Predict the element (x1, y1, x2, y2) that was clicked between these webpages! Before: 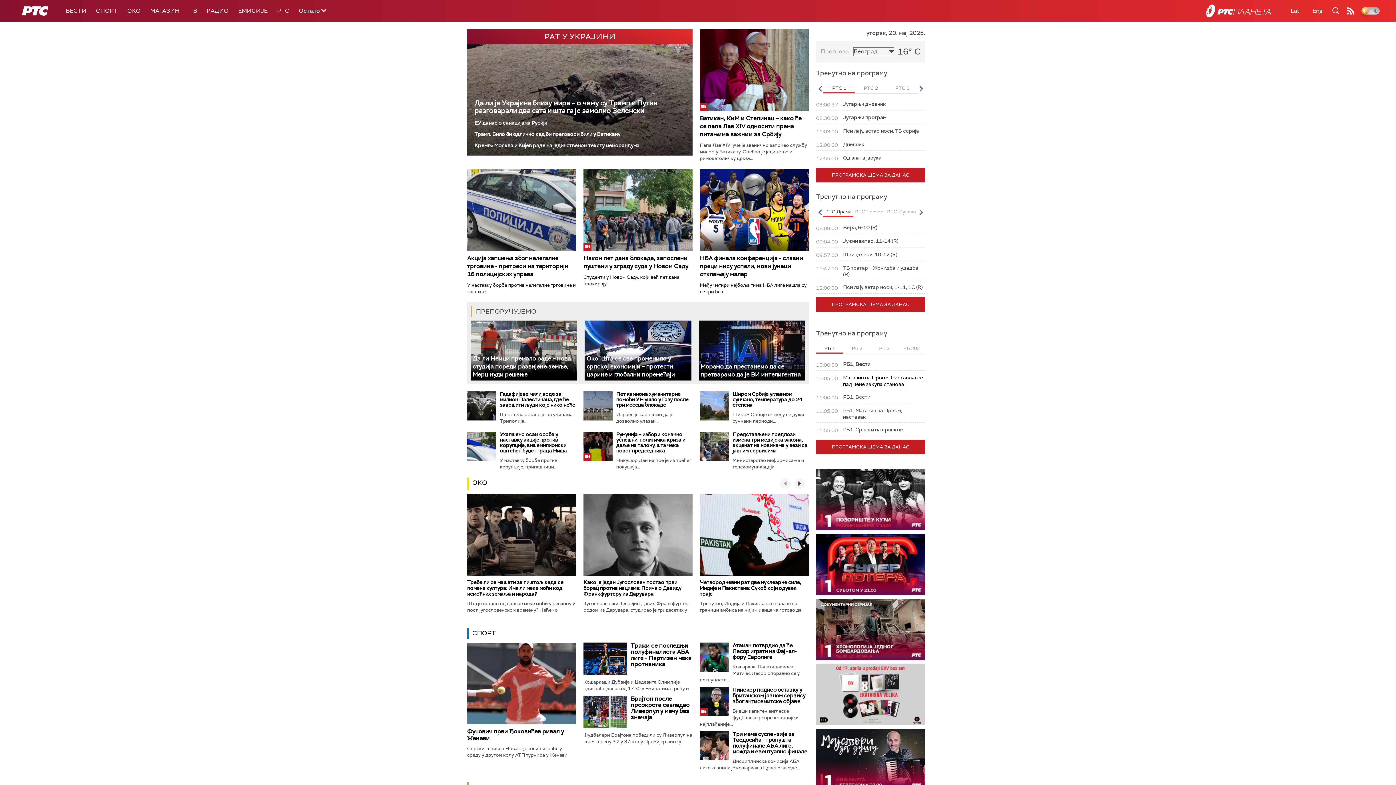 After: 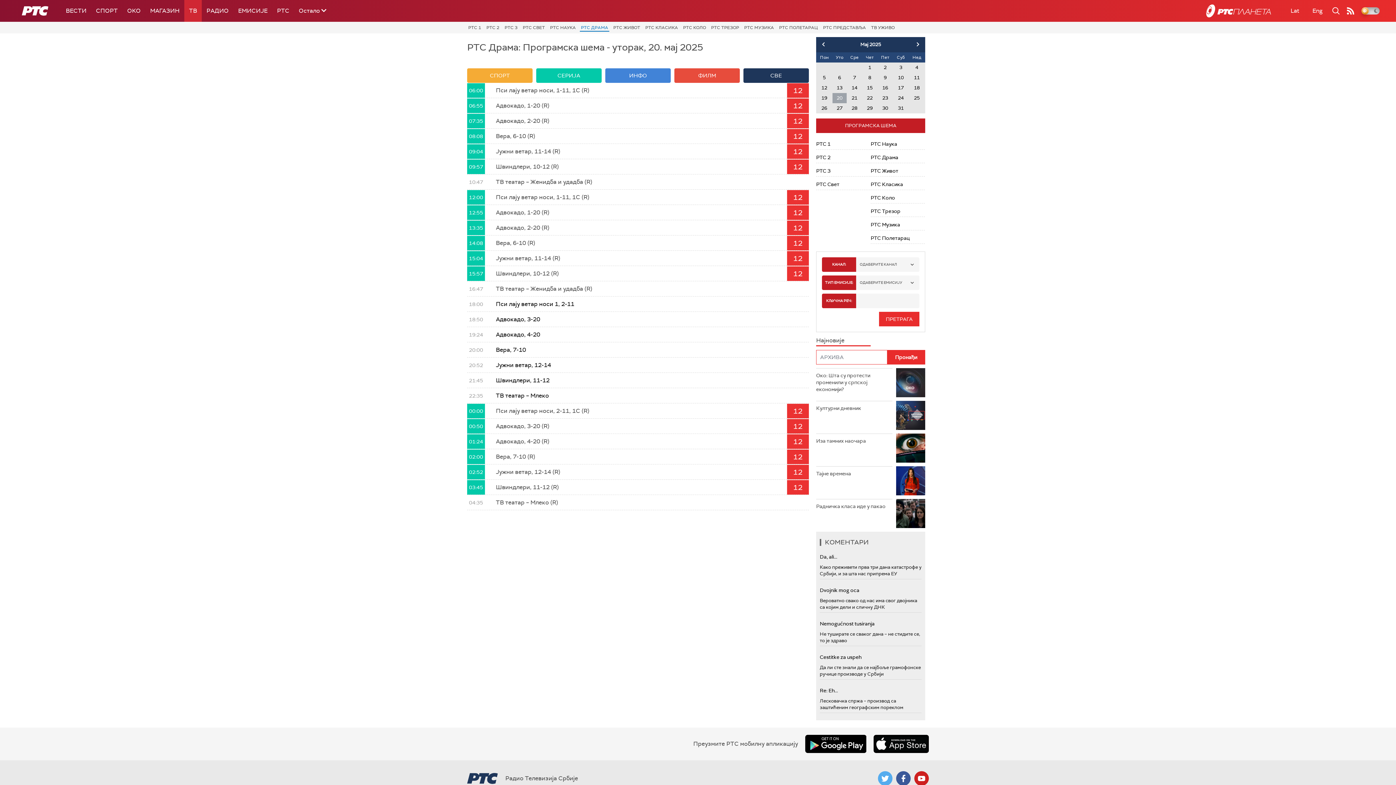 Action: bbox: (816, 297, 925, 312) label: ПРОГРАМСКА ШЕМА ЗА ДАНАС